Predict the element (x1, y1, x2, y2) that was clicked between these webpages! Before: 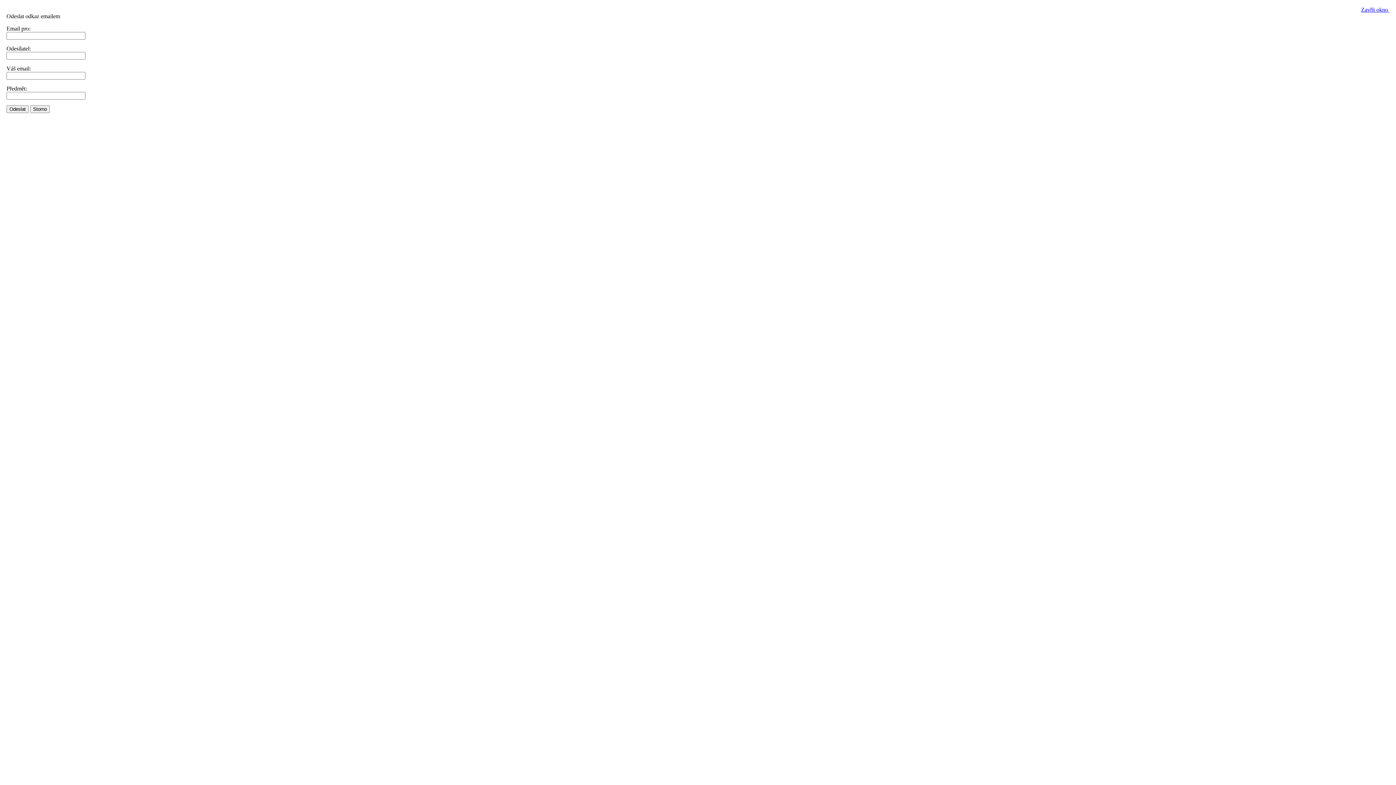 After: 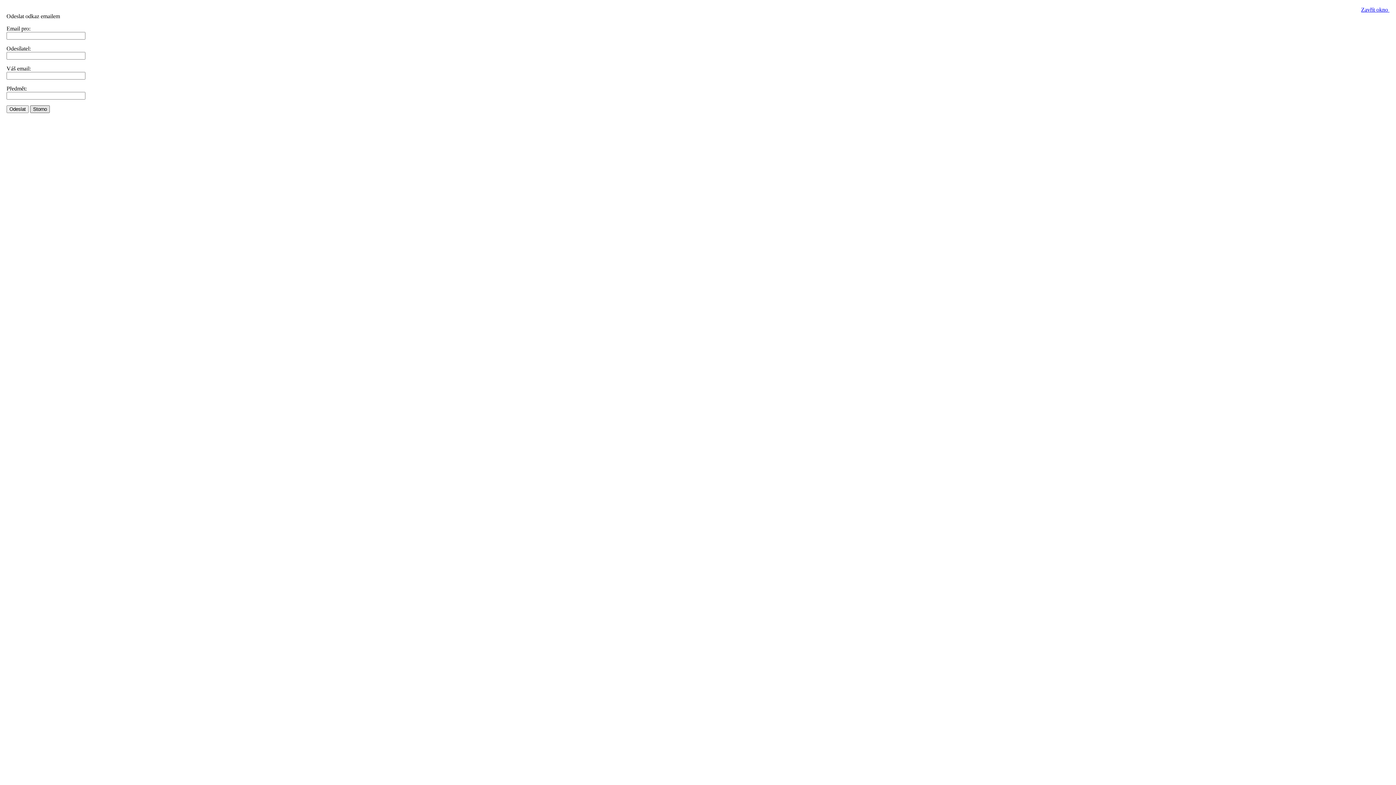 Action: bbox: (30, 105, 49, 113) label: Storno